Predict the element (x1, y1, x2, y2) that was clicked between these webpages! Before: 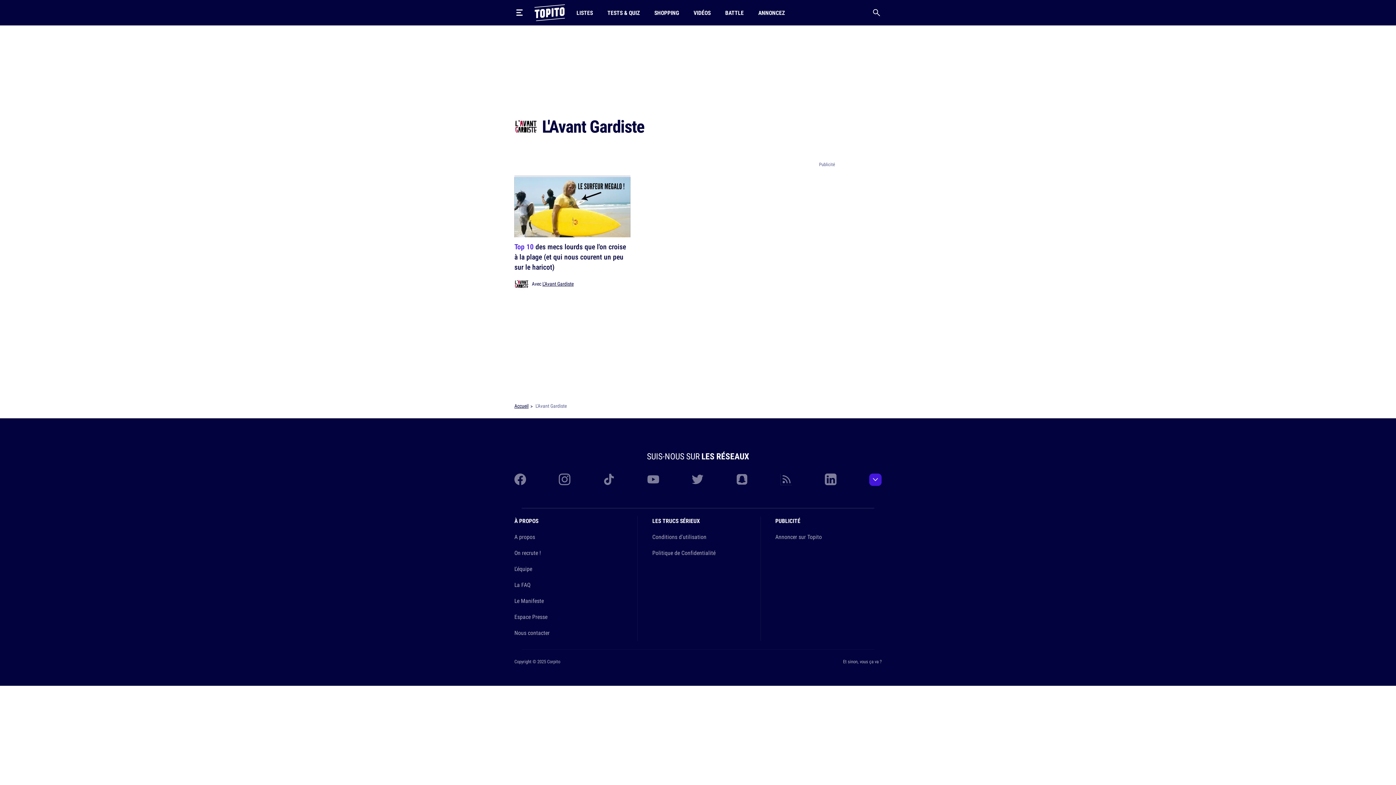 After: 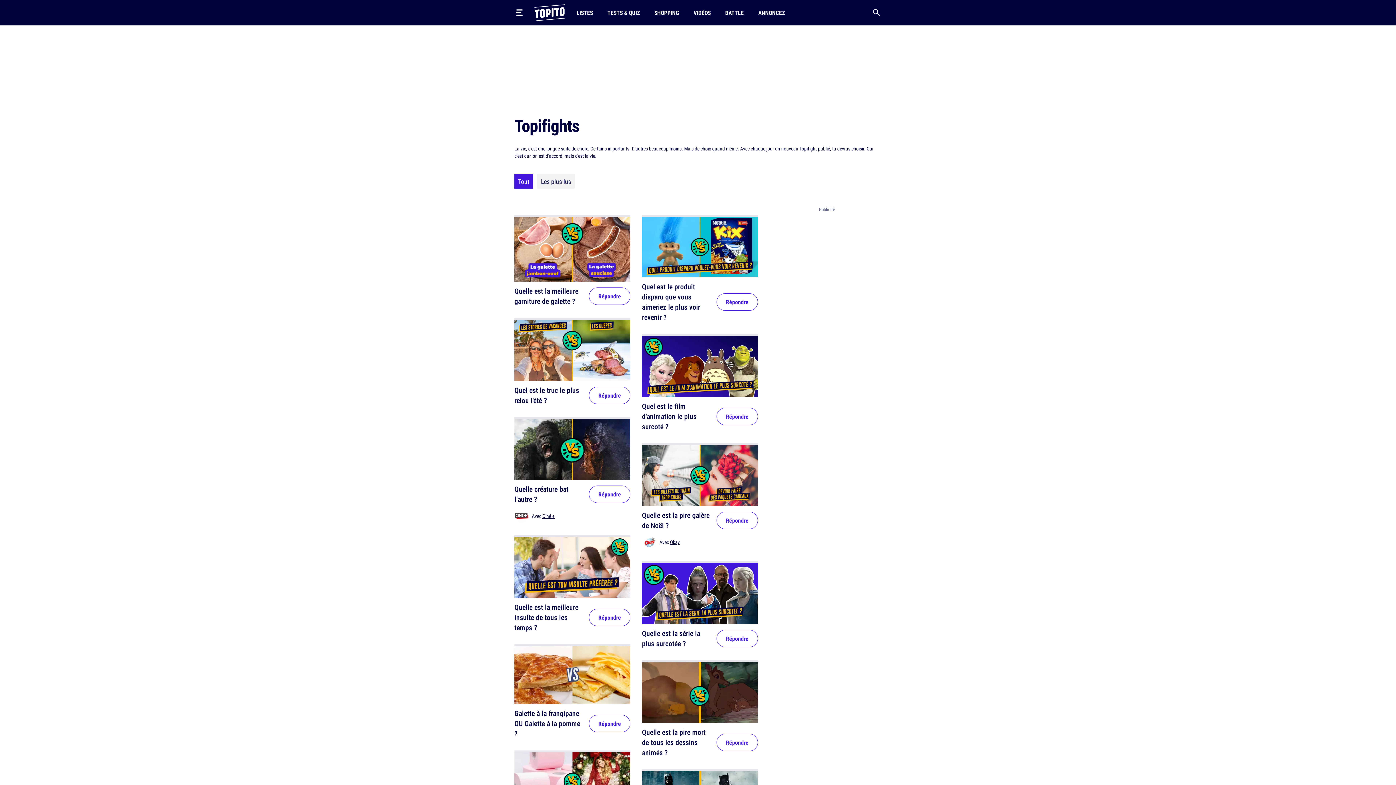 Action: bbox: (722, 0, 746, 25) label: BATTLE